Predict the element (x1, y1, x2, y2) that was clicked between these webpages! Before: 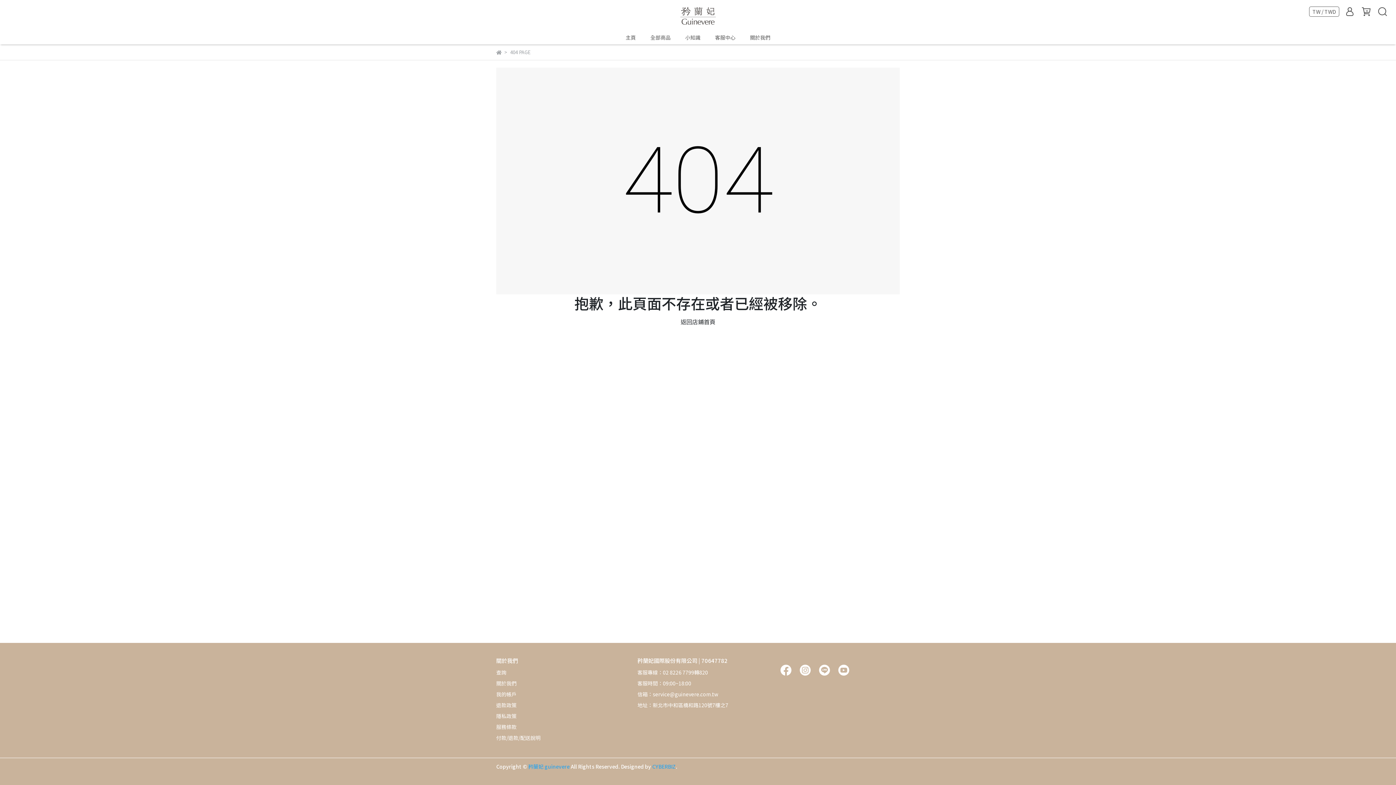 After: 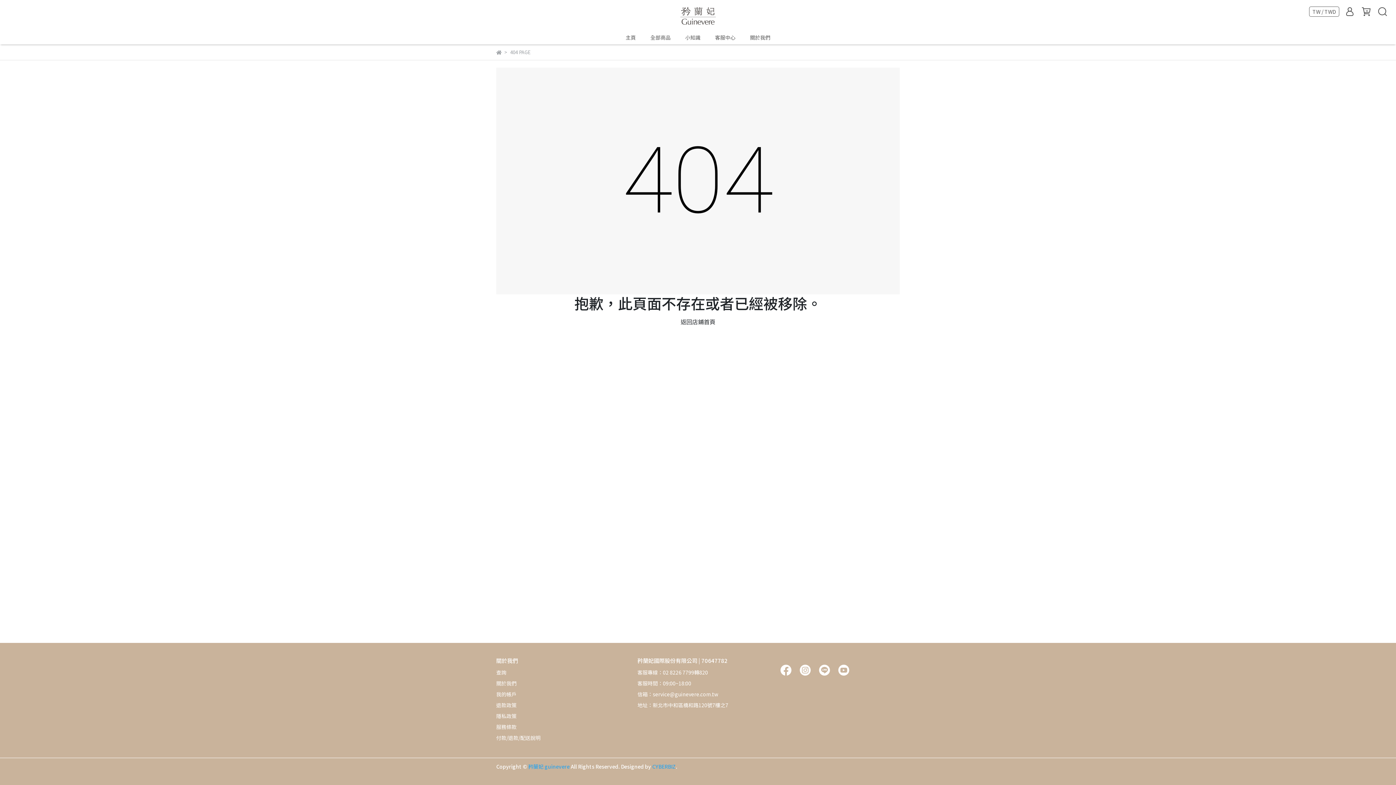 Action: label: 付款/退款/配送說明 bbox: (496, 734, 540, 741)